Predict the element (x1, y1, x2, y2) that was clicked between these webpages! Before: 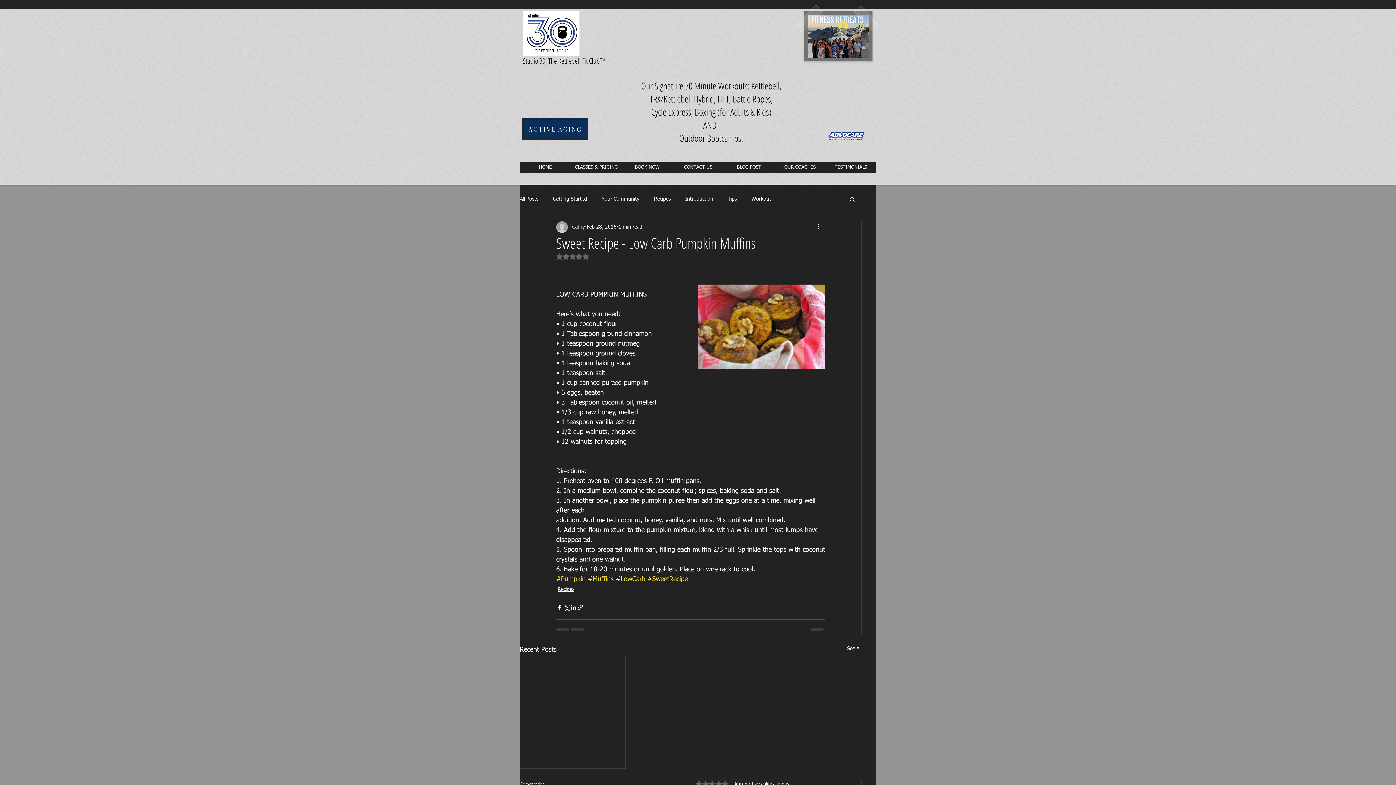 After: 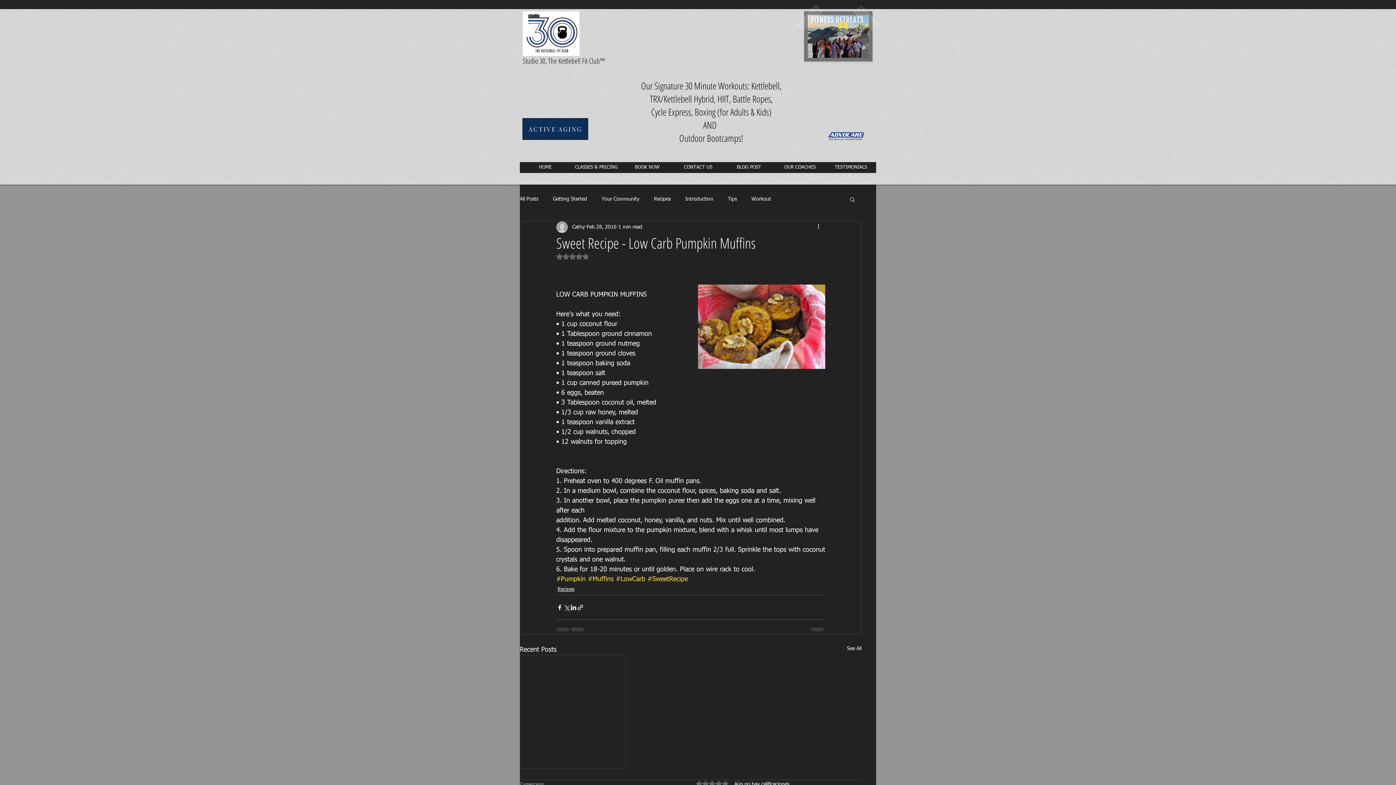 Action: bbox: (824, 130, 868, 141)